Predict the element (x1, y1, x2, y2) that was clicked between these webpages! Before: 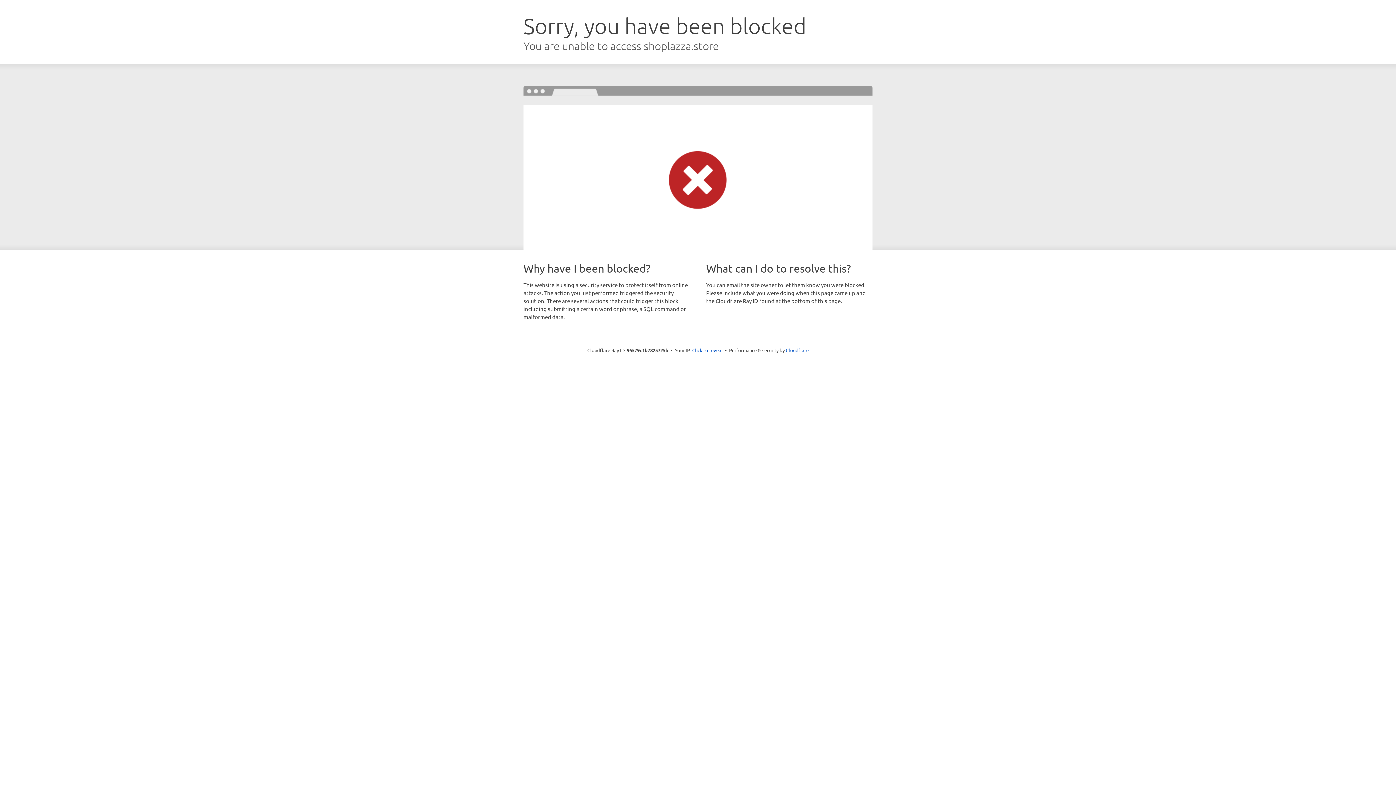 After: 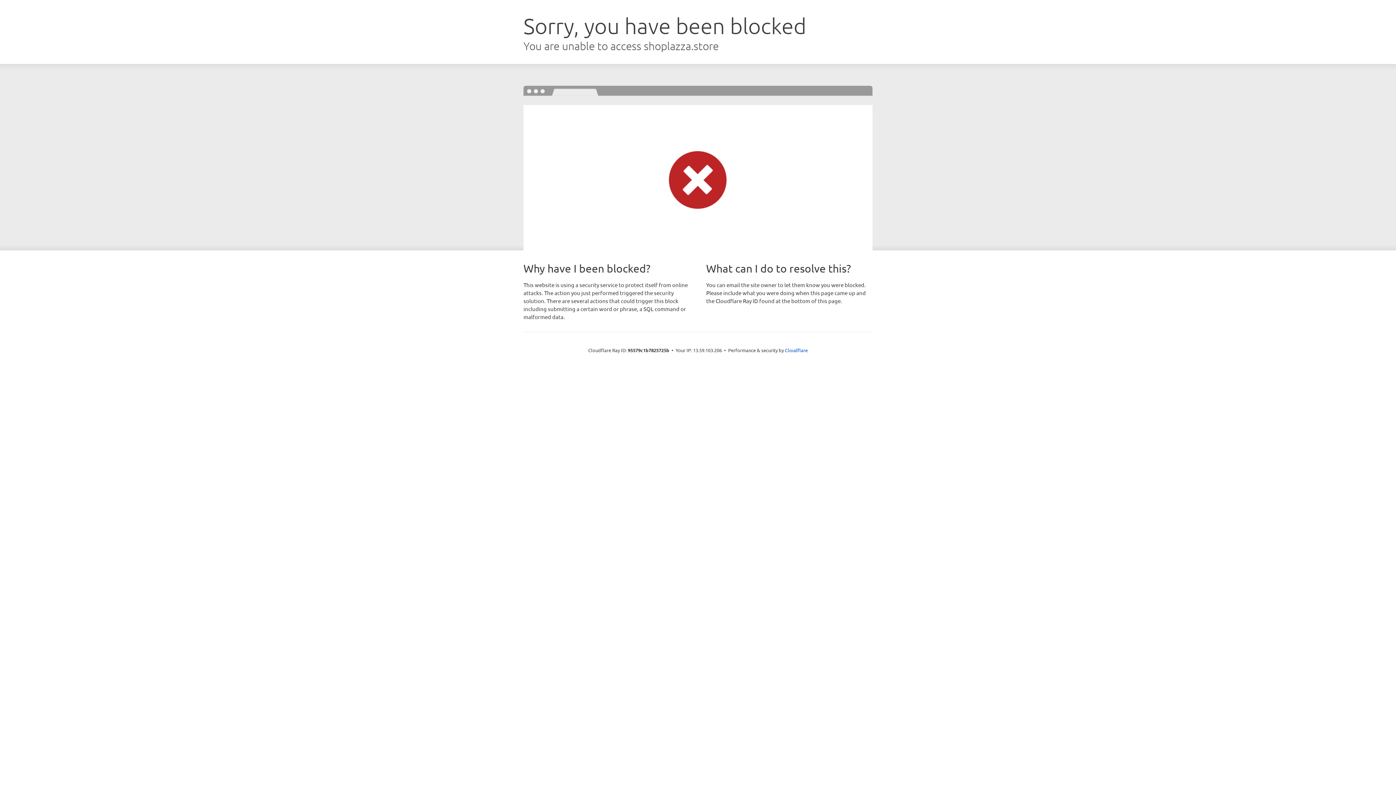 Action: label: Click to reveal bbox: (692, 346, 722, 353)